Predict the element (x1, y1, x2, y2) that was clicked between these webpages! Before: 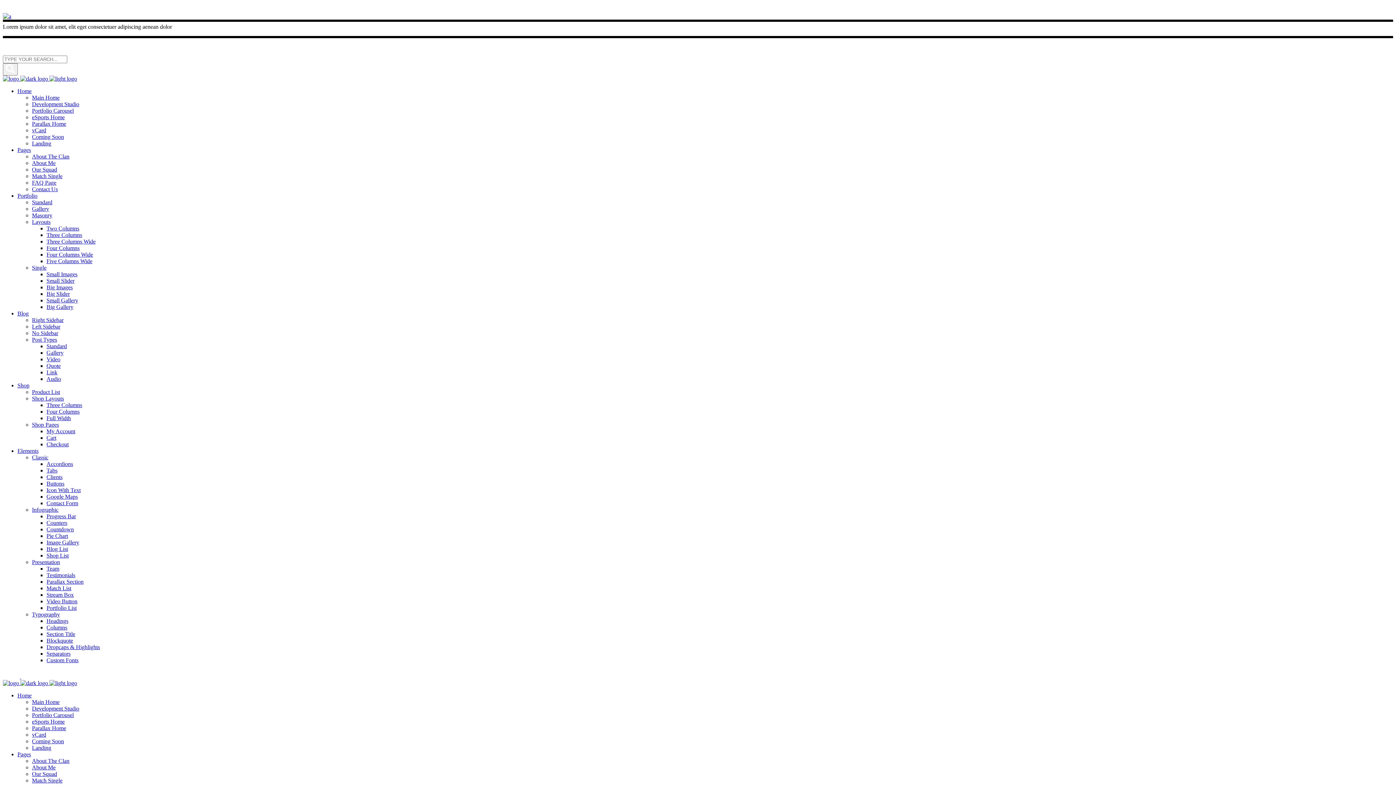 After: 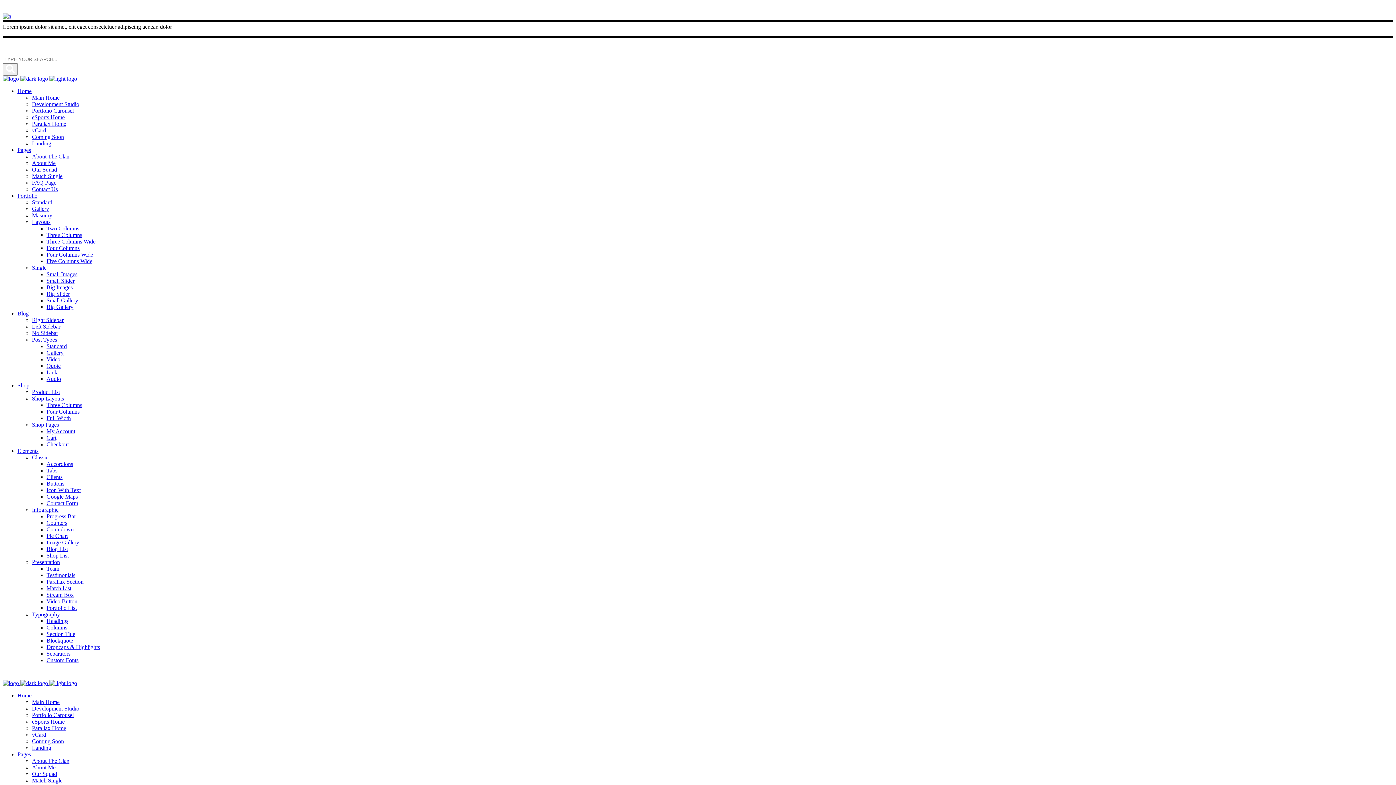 Action: bbox: (32, 101, 79, 107) label: Development Studio